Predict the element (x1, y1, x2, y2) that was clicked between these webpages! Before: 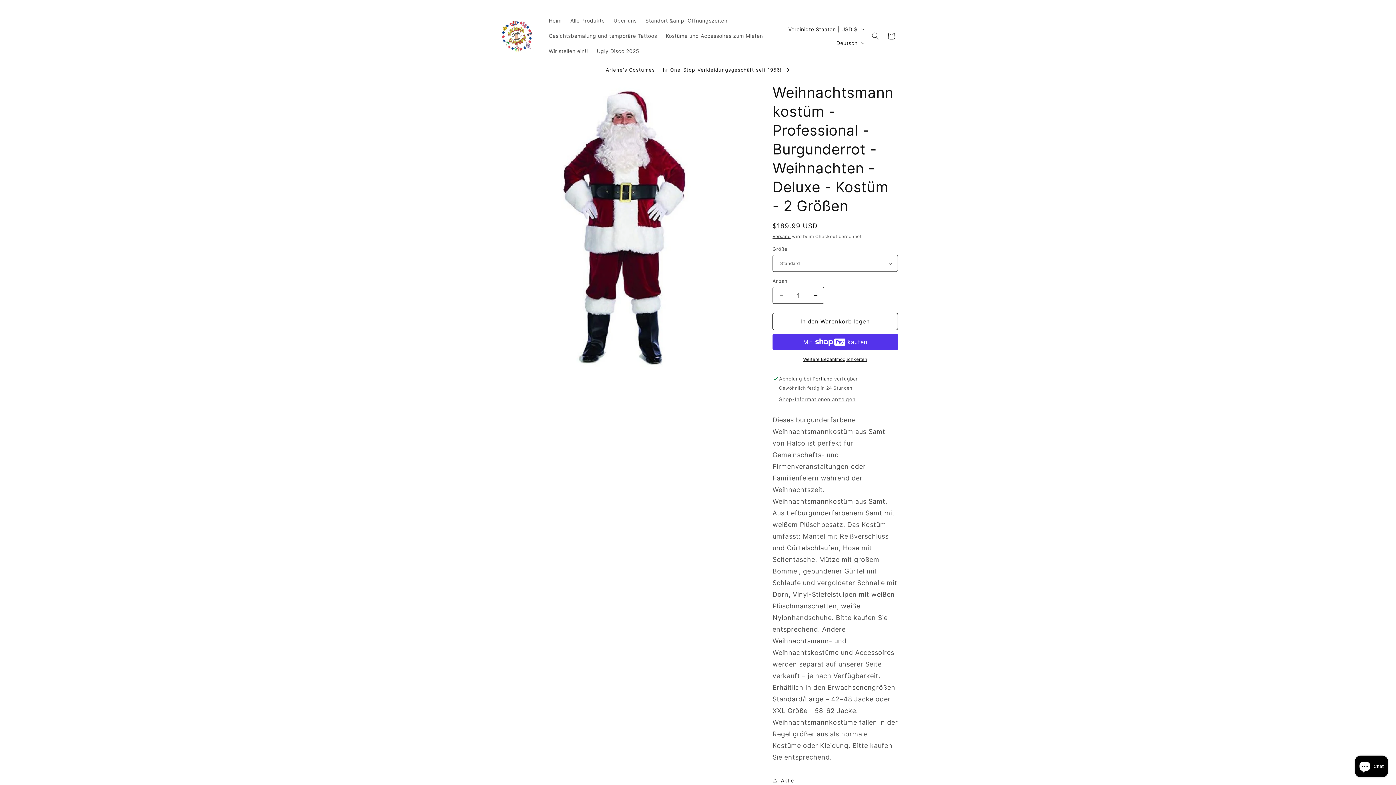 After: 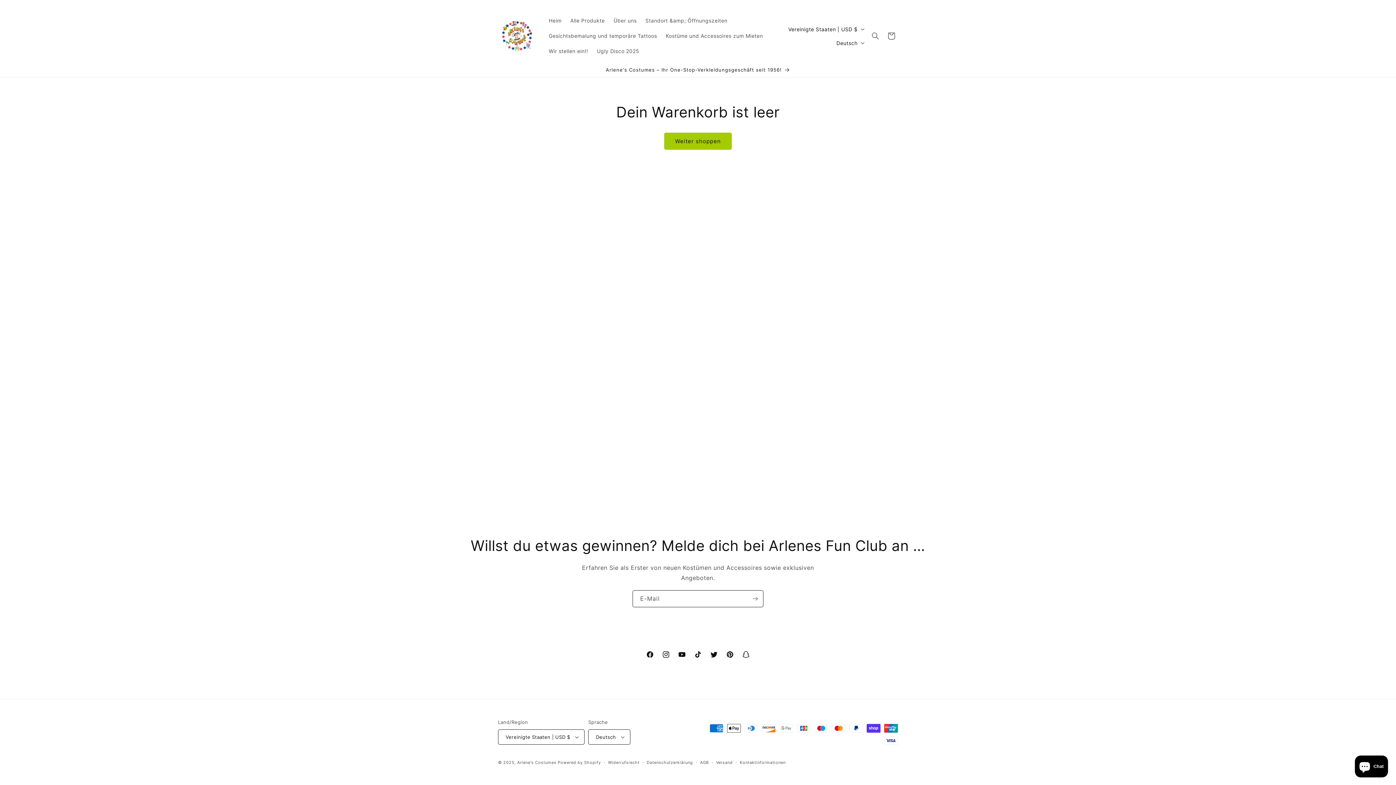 Action: bbox: (883, 28, 899, 44) label: Warenkorb